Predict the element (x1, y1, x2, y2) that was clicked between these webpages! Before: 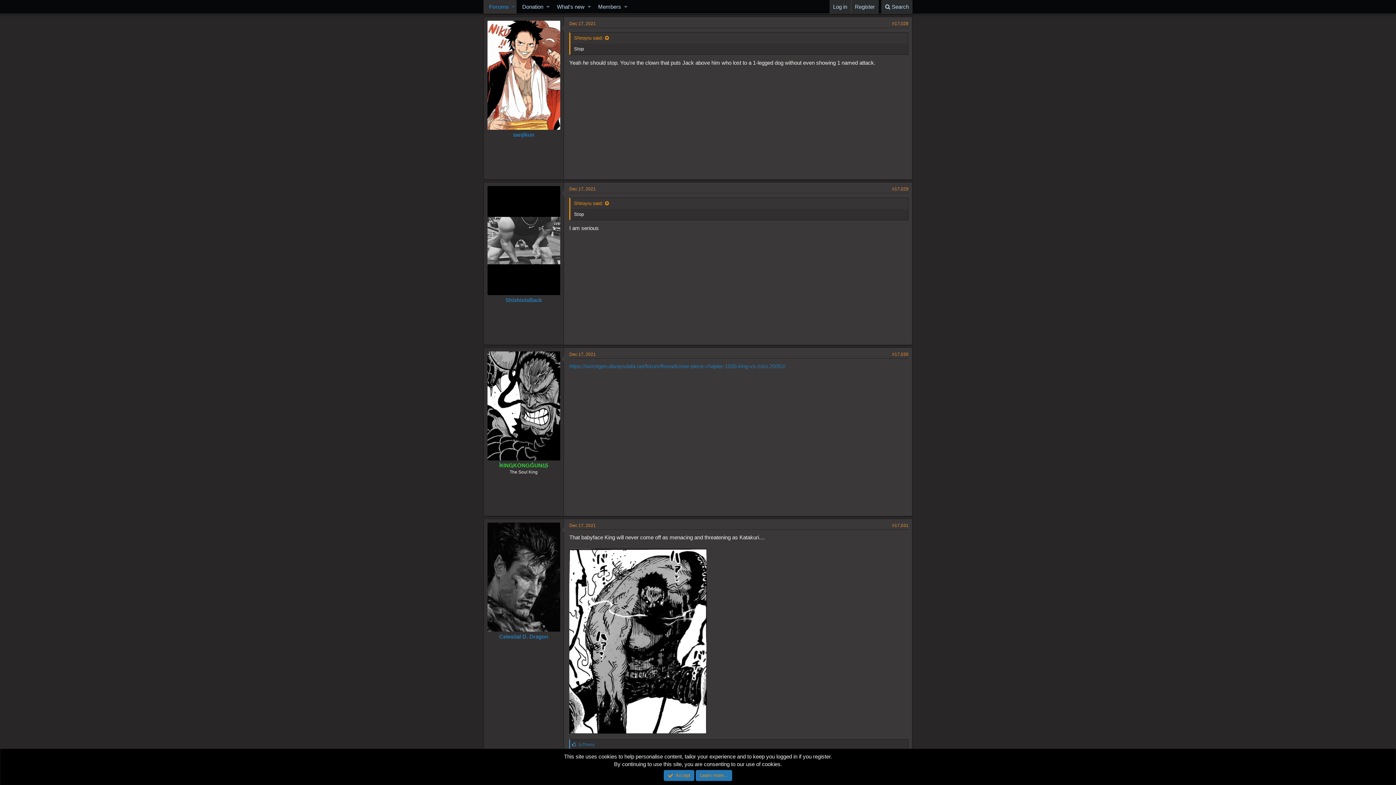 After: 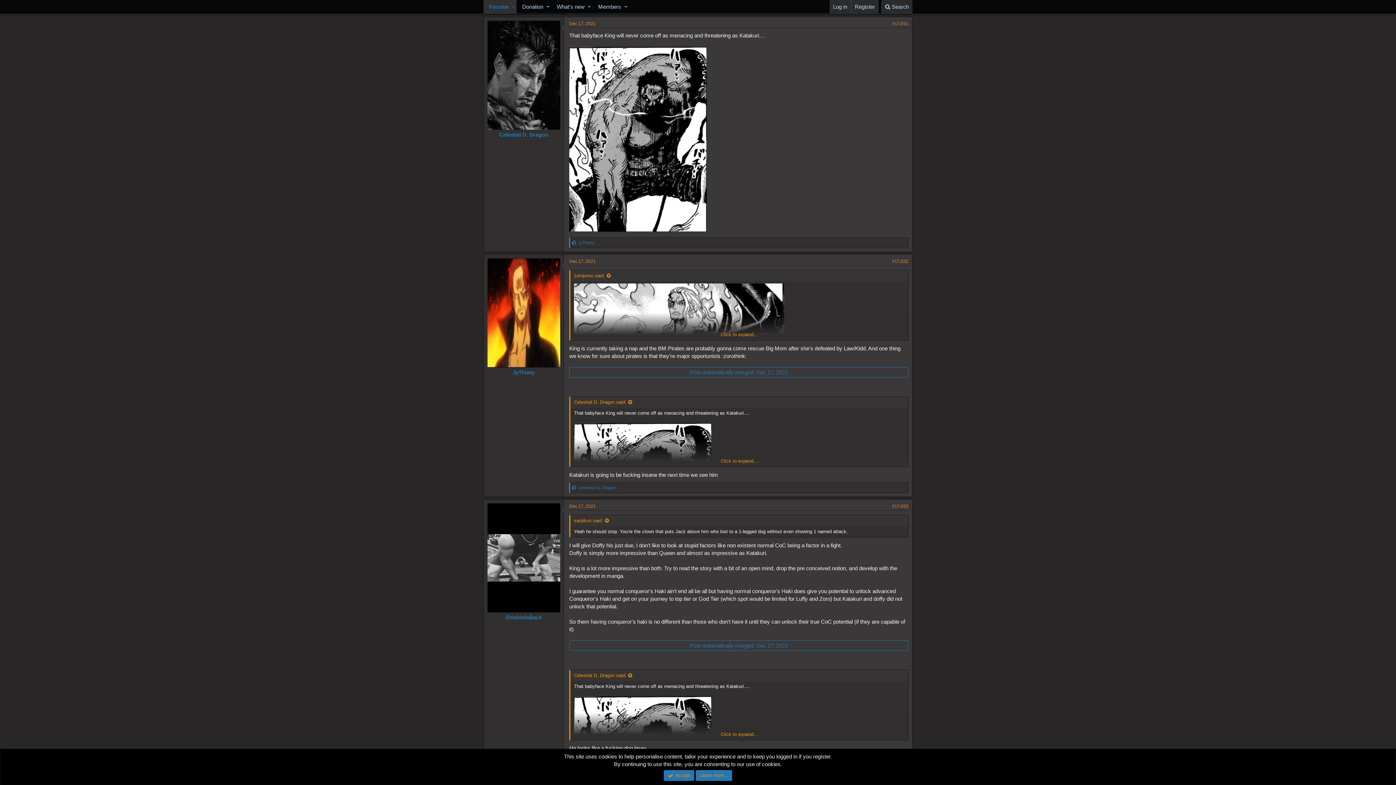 Action: label: #17,031 bbox: (892, 523, 908, 528)